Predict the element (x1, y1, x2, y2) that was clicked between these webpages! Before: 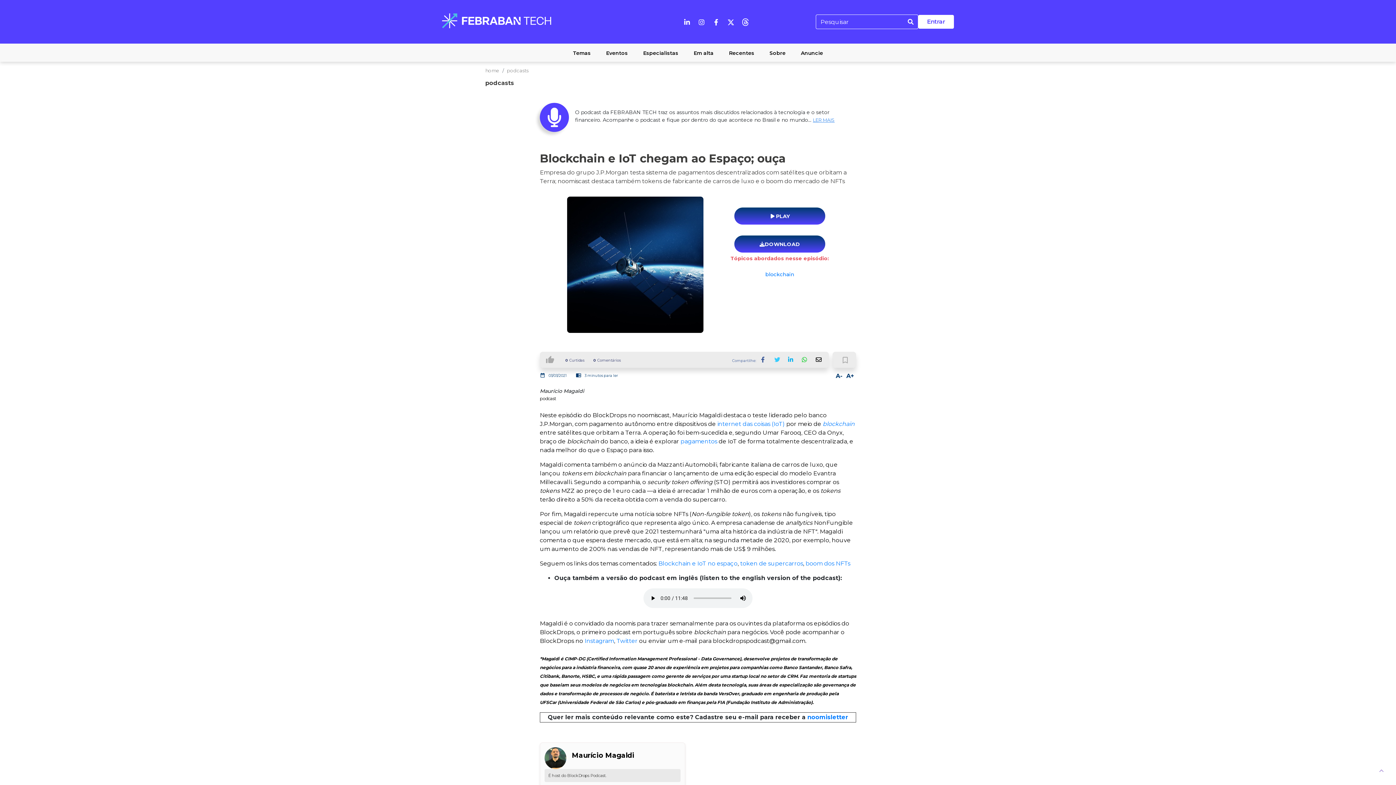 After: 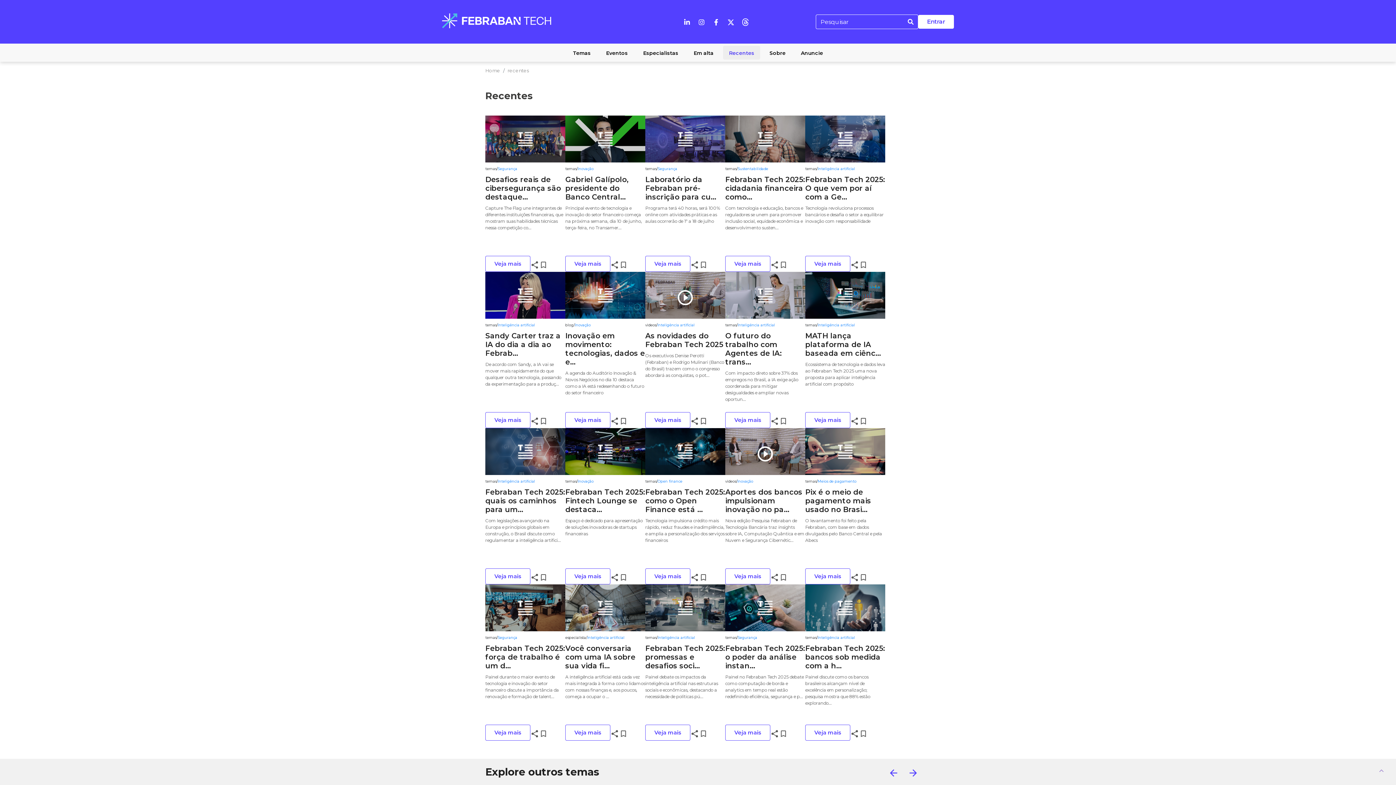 Action: bbox: (723, 45, 760, 59) label: Recentes